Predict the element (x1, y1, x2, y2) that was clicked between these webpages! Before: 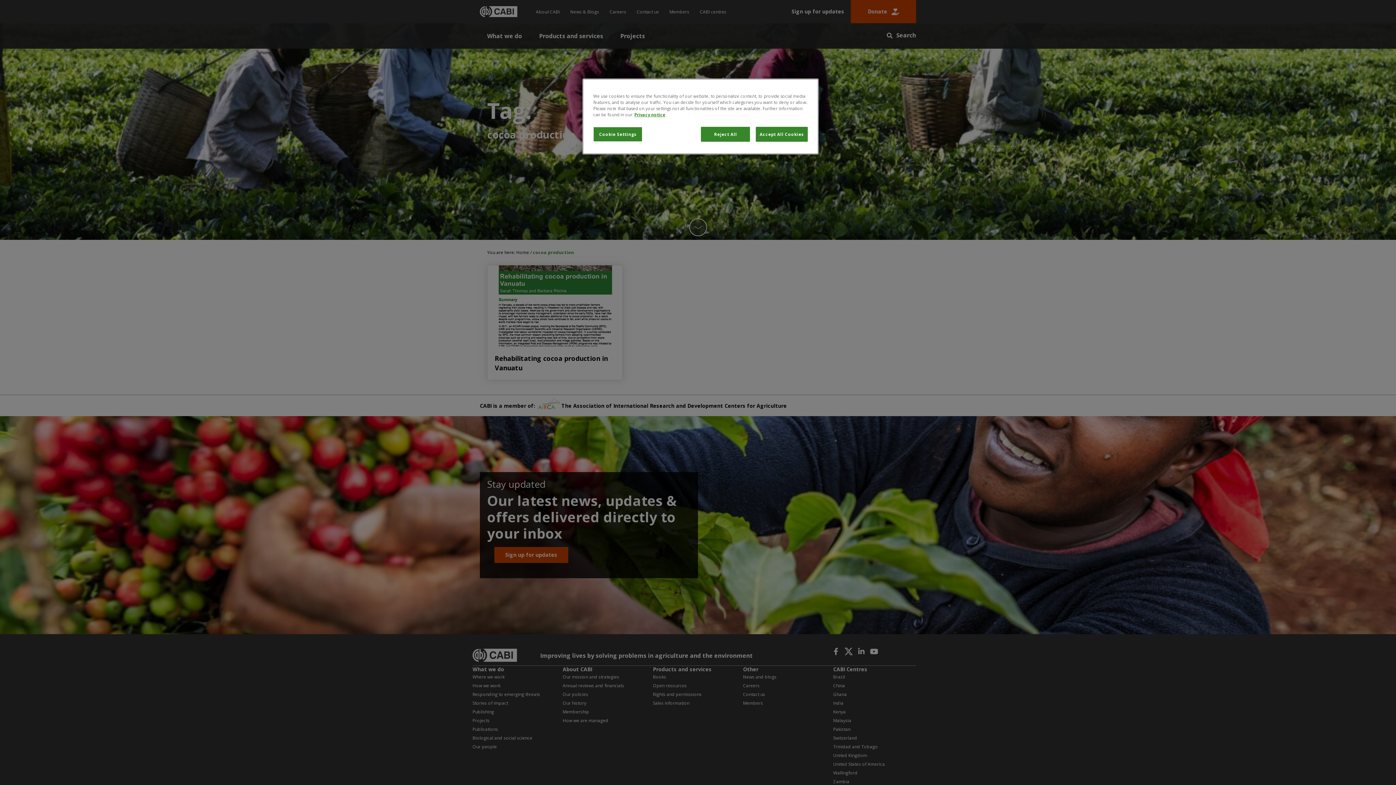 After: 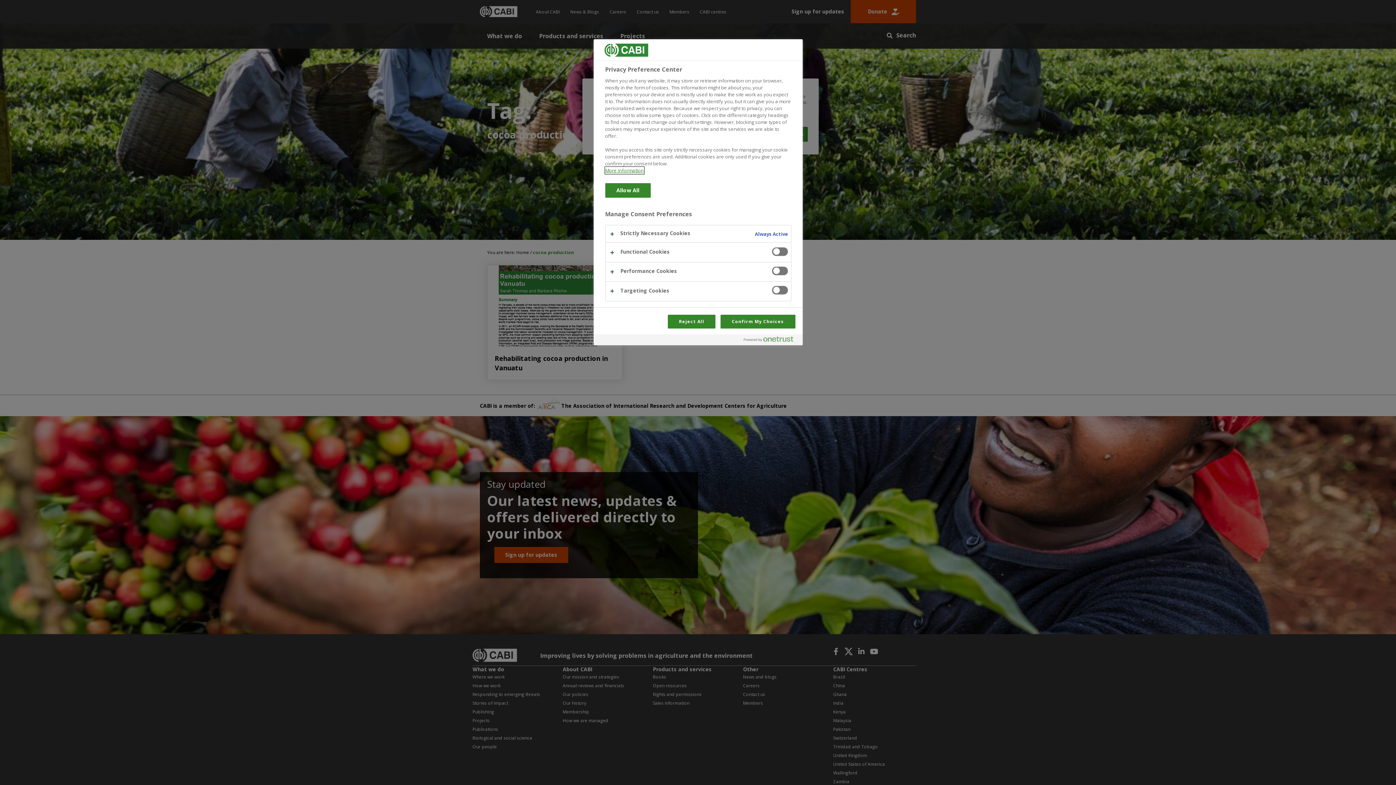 Action: bbox: (593, 126, 642, 141) label: Cookie Settings